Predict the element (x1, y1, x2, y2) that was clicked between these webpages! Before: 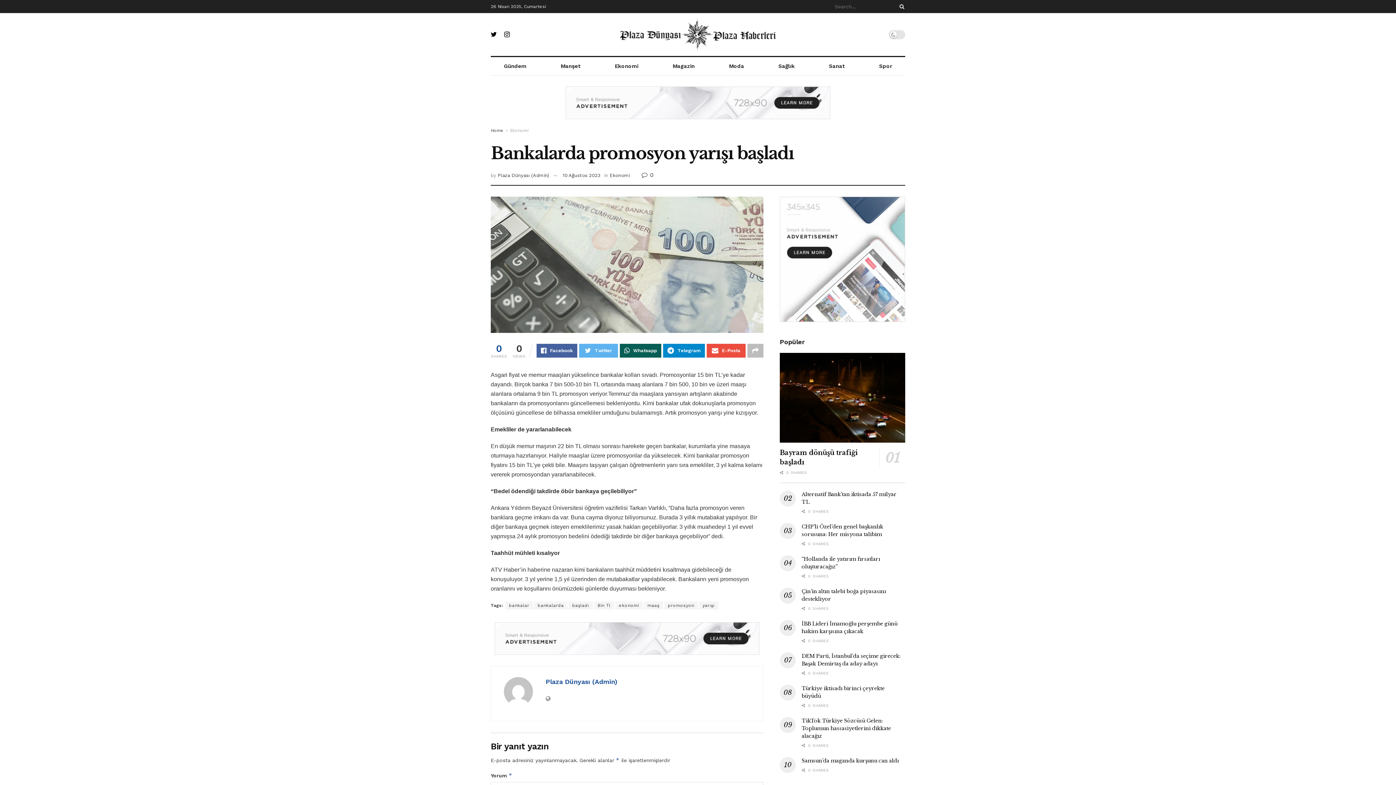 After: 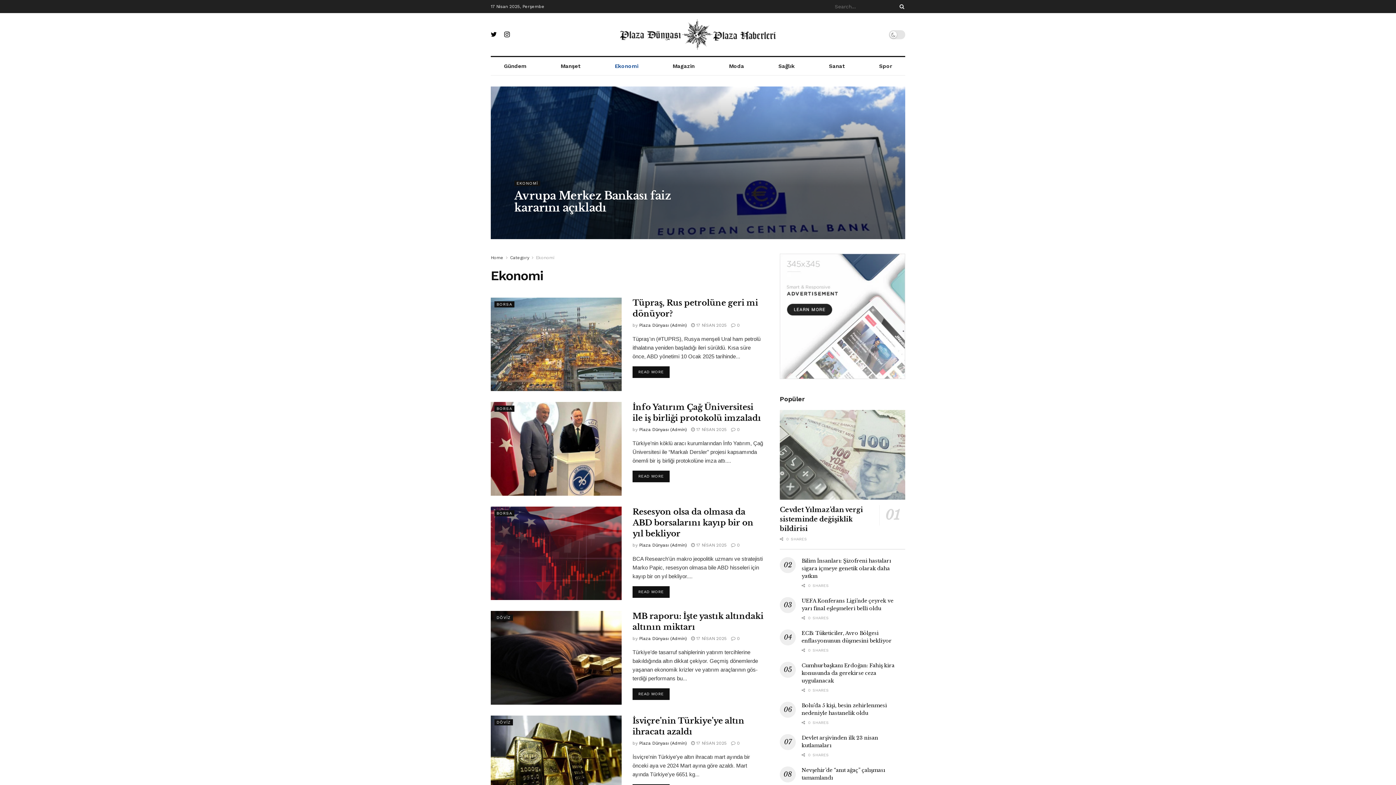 Action: label: Ekonomi bbox: (601, 57, 651, 75)